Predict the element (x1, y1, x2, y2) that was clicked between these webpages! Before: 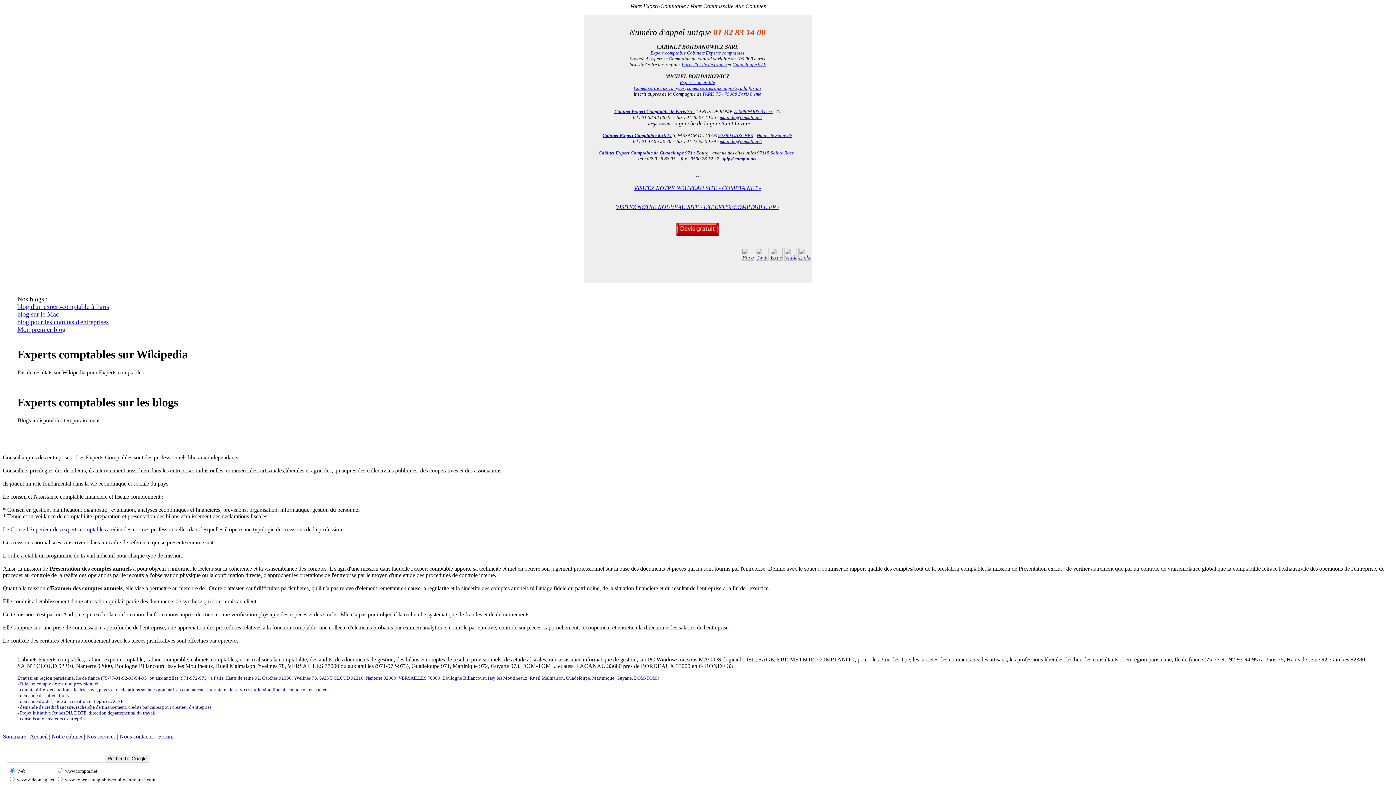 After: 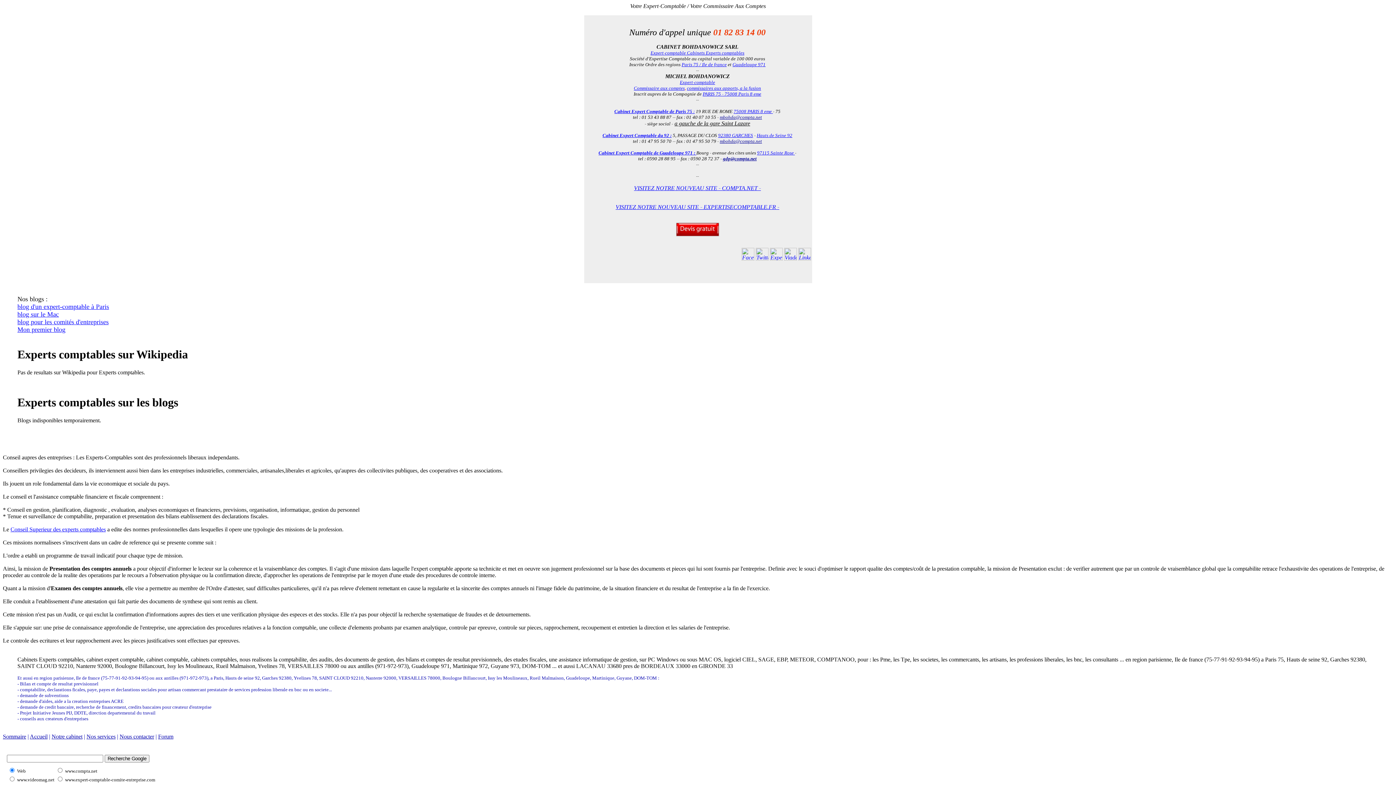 Action: bbox: (770, 255, 782, 261)